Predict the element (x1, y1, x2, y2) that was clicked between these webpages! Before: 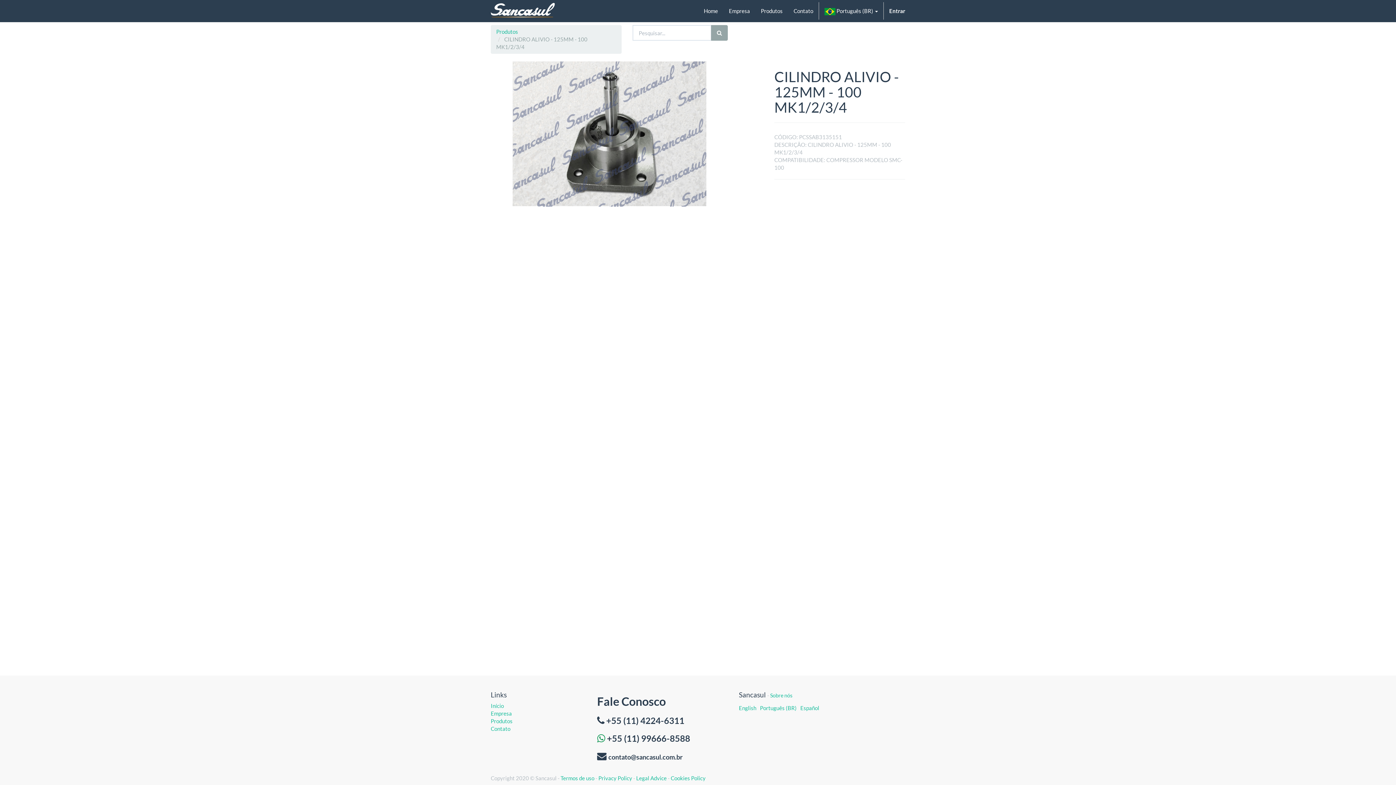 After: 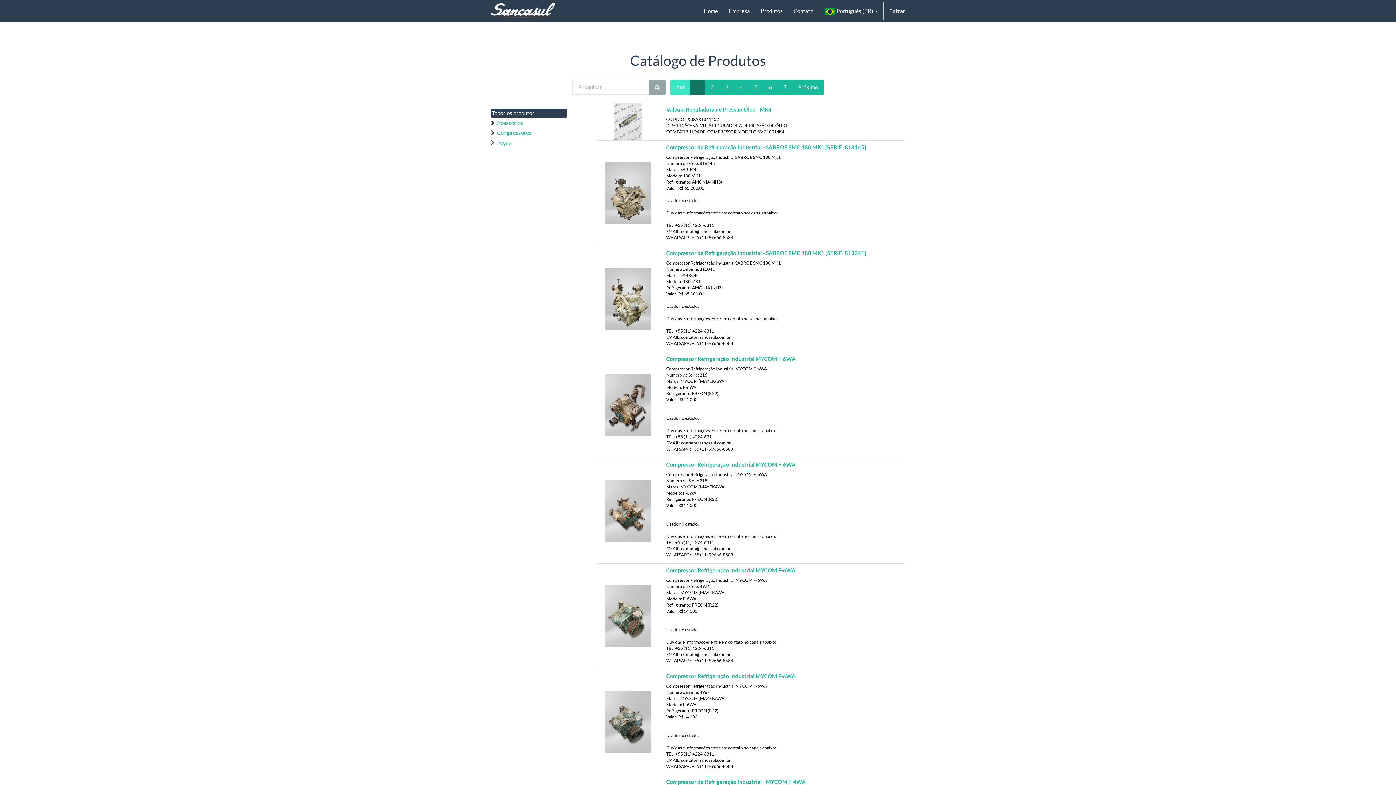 Action: bbox: (711, 25, 728, 40)